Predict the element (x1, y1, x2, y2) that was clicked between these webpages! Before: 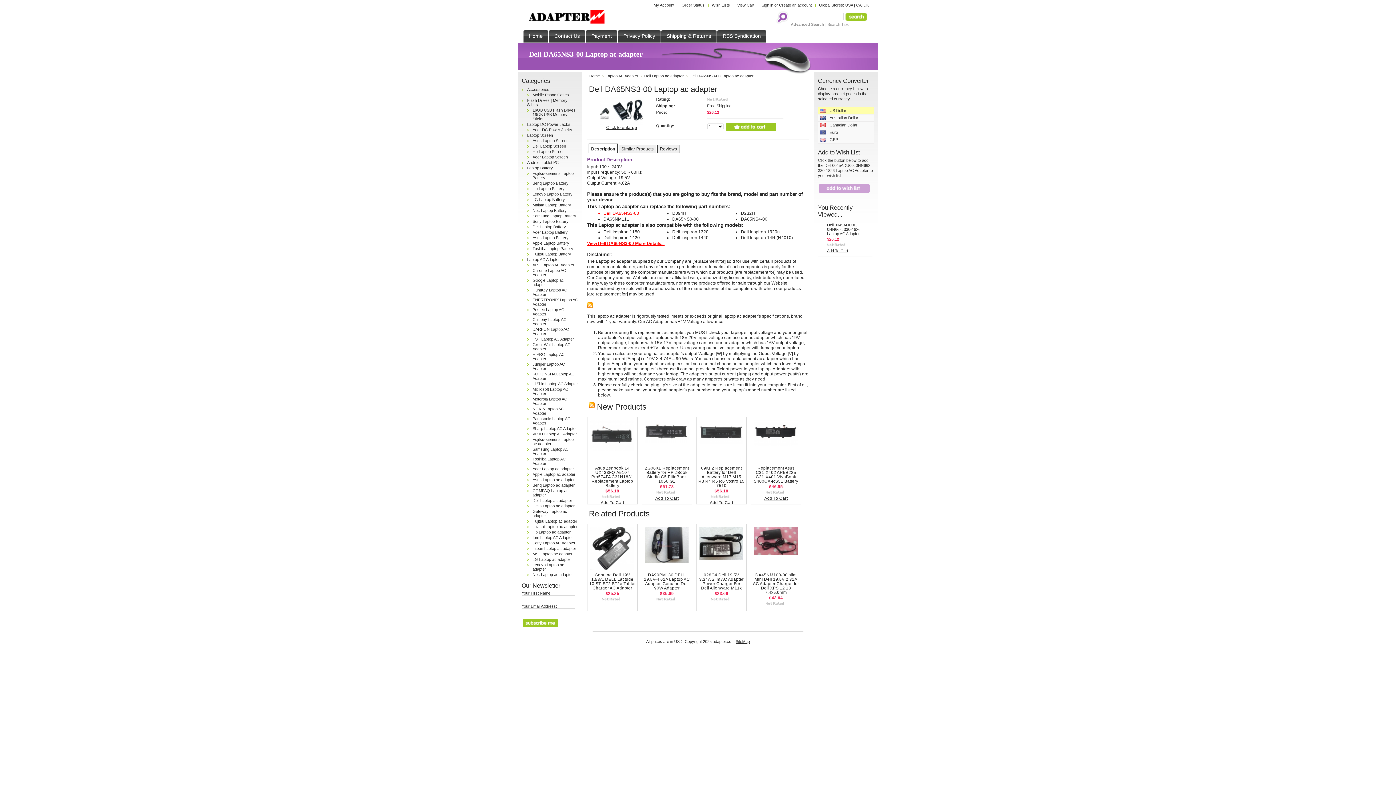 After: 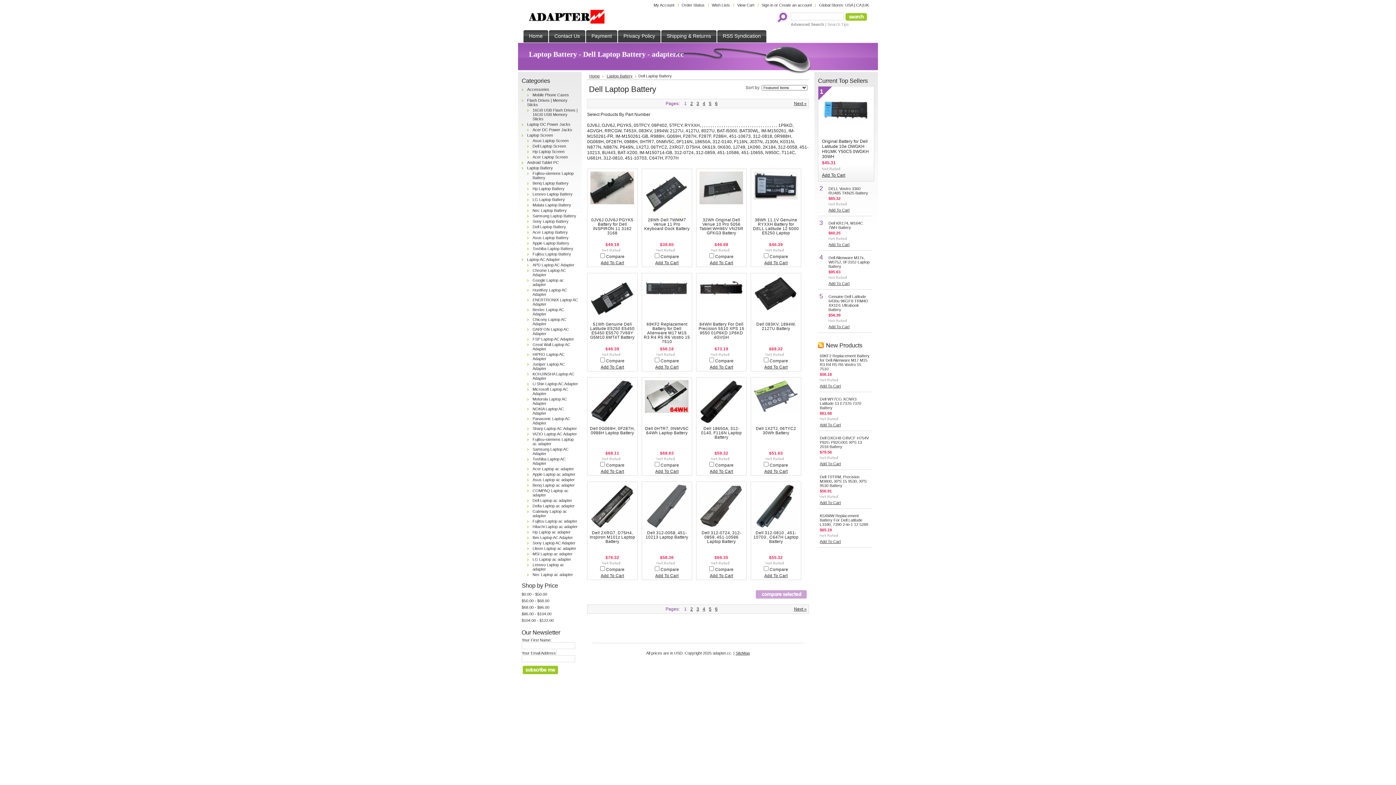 Action: label: Dell Laptop Battery bbox: (532, 224, 566, 229)